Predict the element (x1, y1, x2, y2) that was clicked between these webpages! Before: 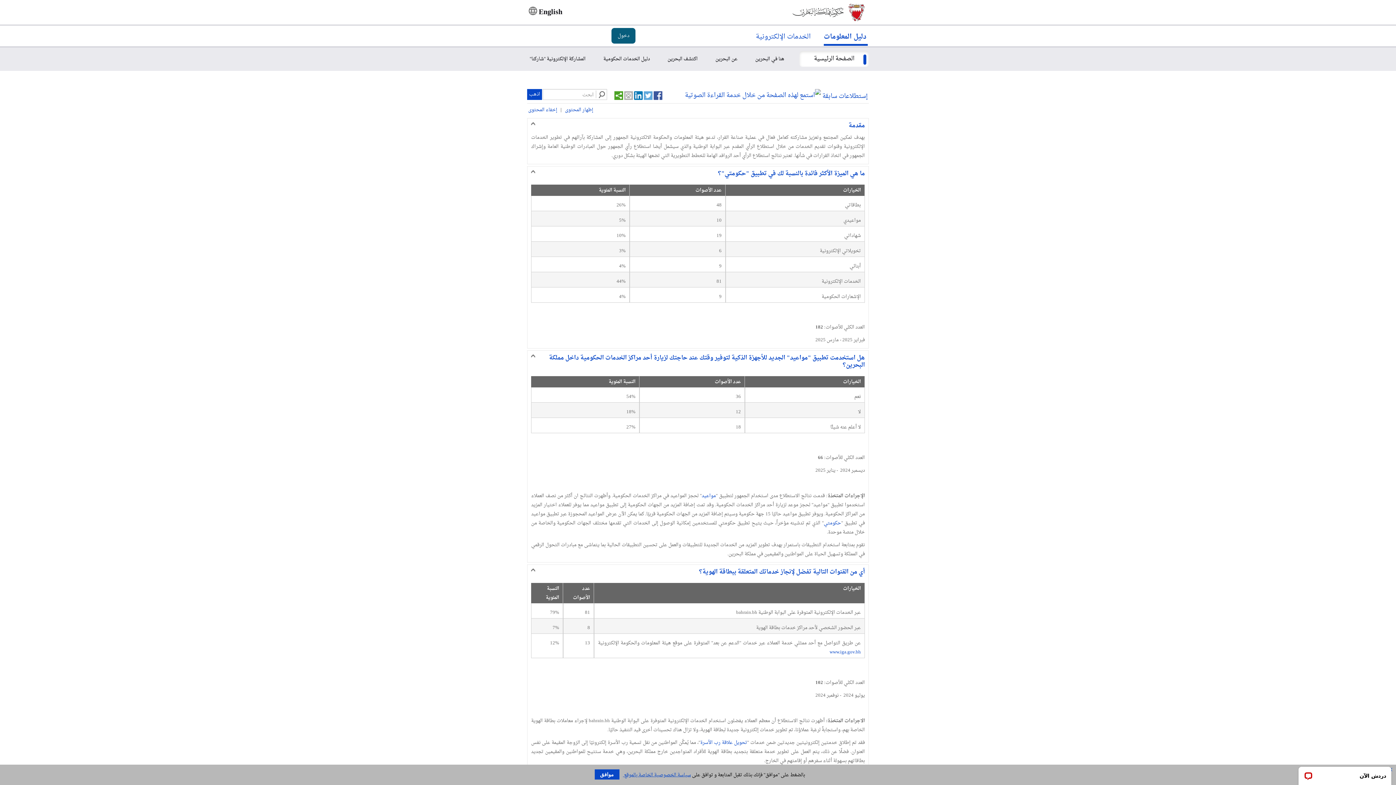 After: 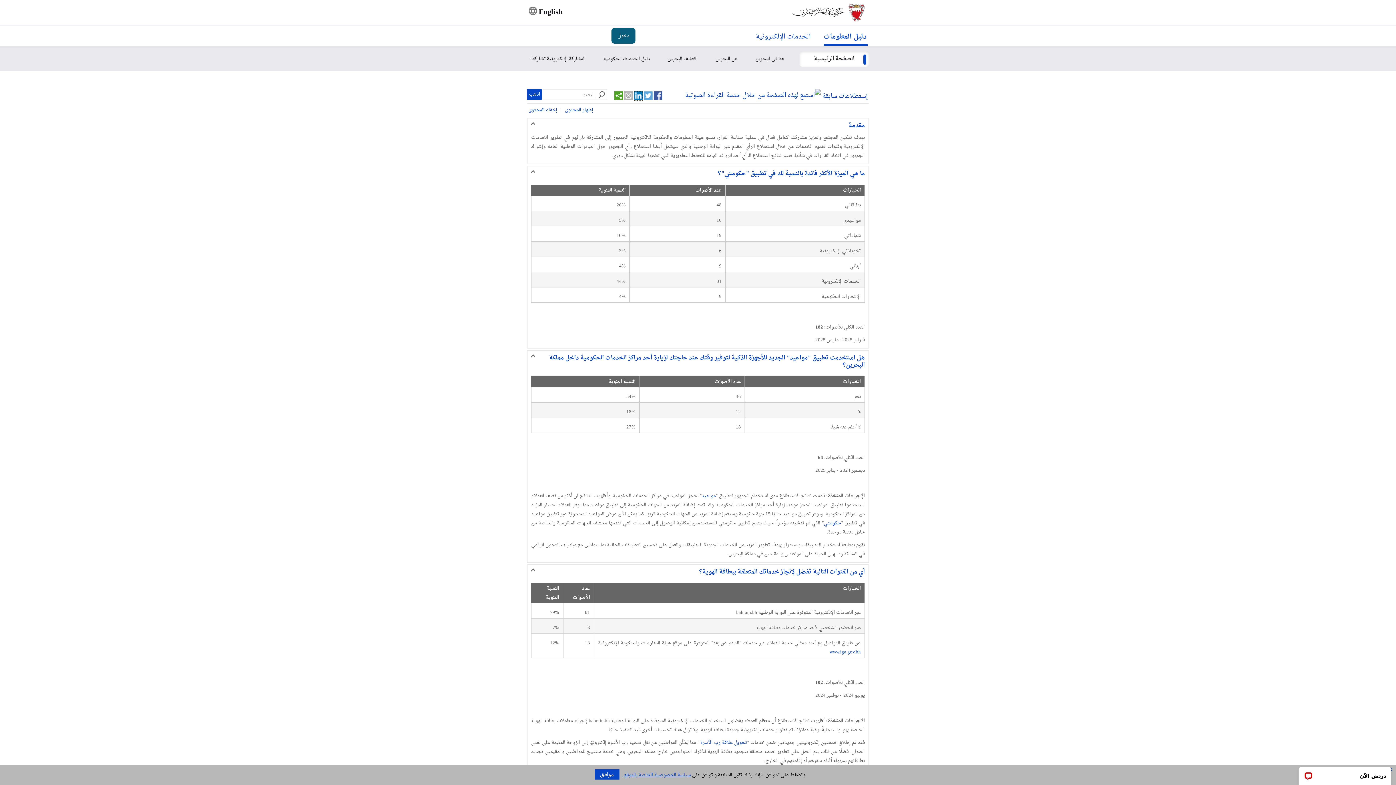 Action: bbox: (634, 91, 642, 100)